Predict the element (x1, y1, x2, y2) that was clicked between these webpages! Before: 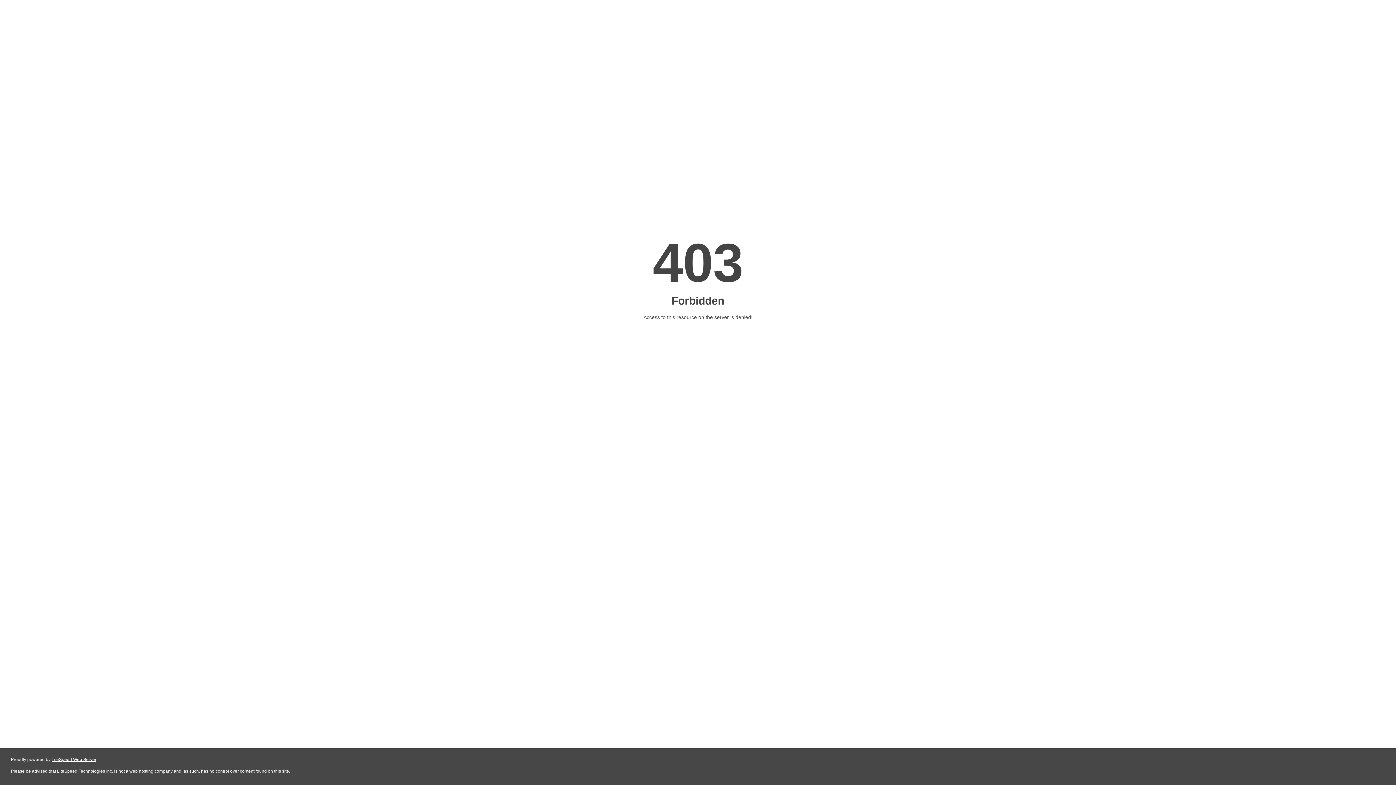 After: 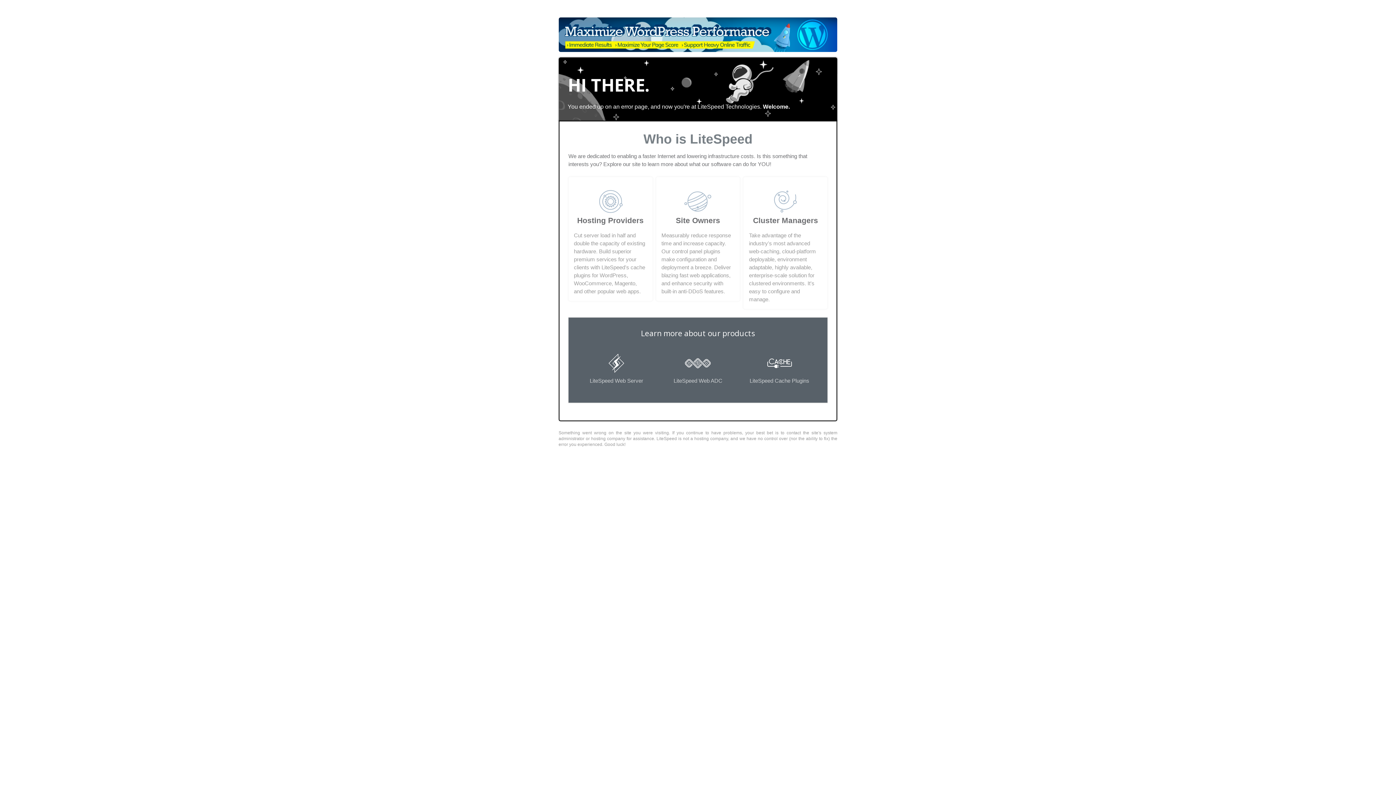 Action: label: LiteSpeed Web Server bbox: (51, 757, 96, 762)